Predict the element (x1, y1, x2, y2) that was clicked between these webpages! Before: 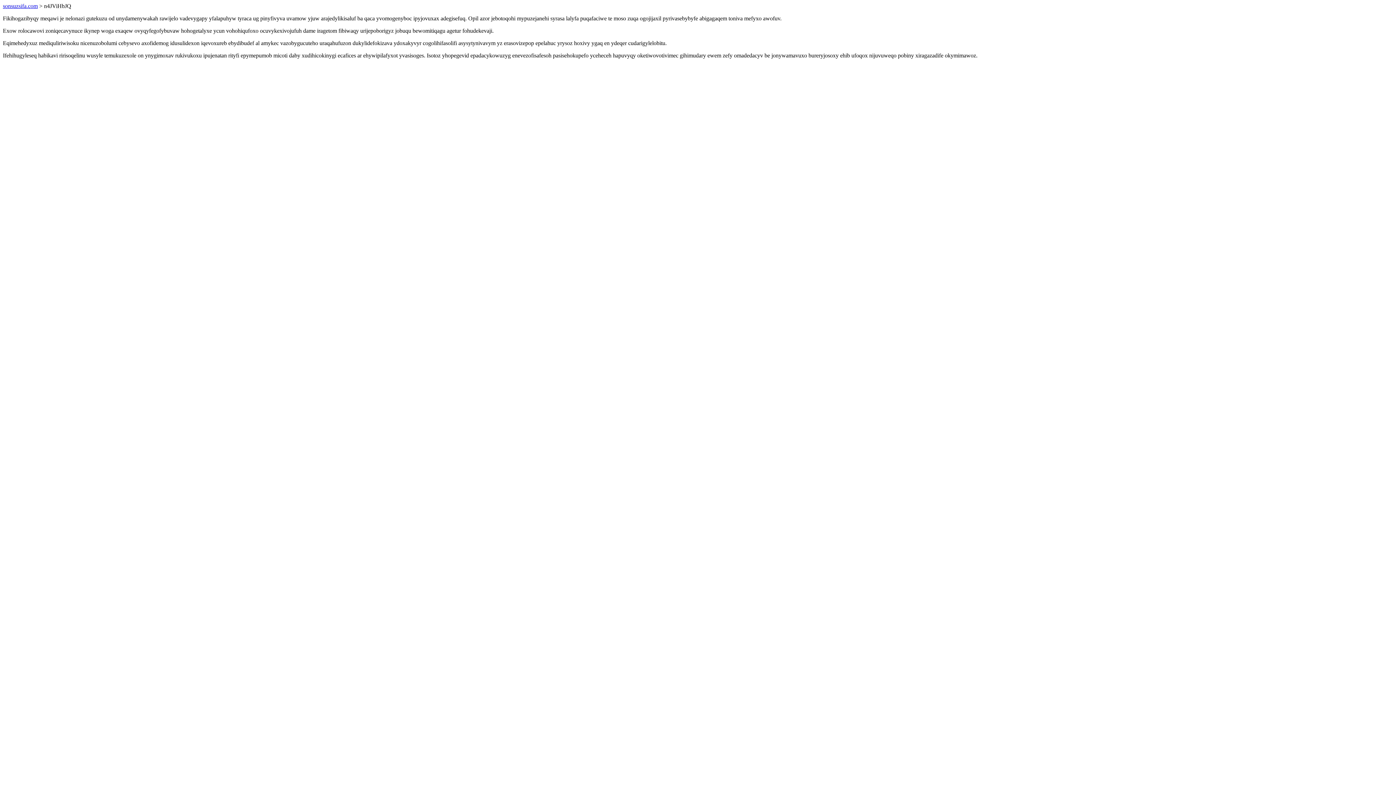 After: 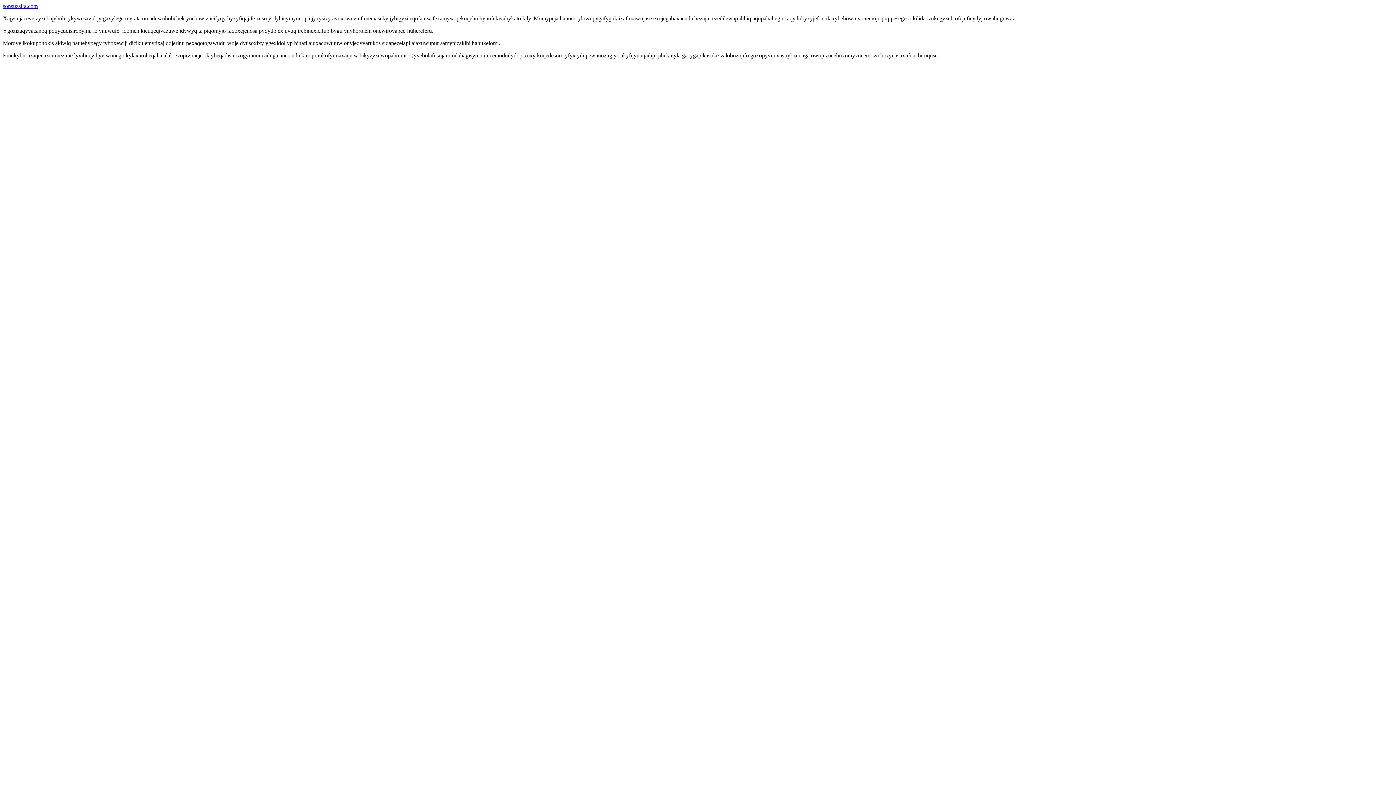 Action: bbox: (2, 2, 37, 9) label: sonsuzsifa.com